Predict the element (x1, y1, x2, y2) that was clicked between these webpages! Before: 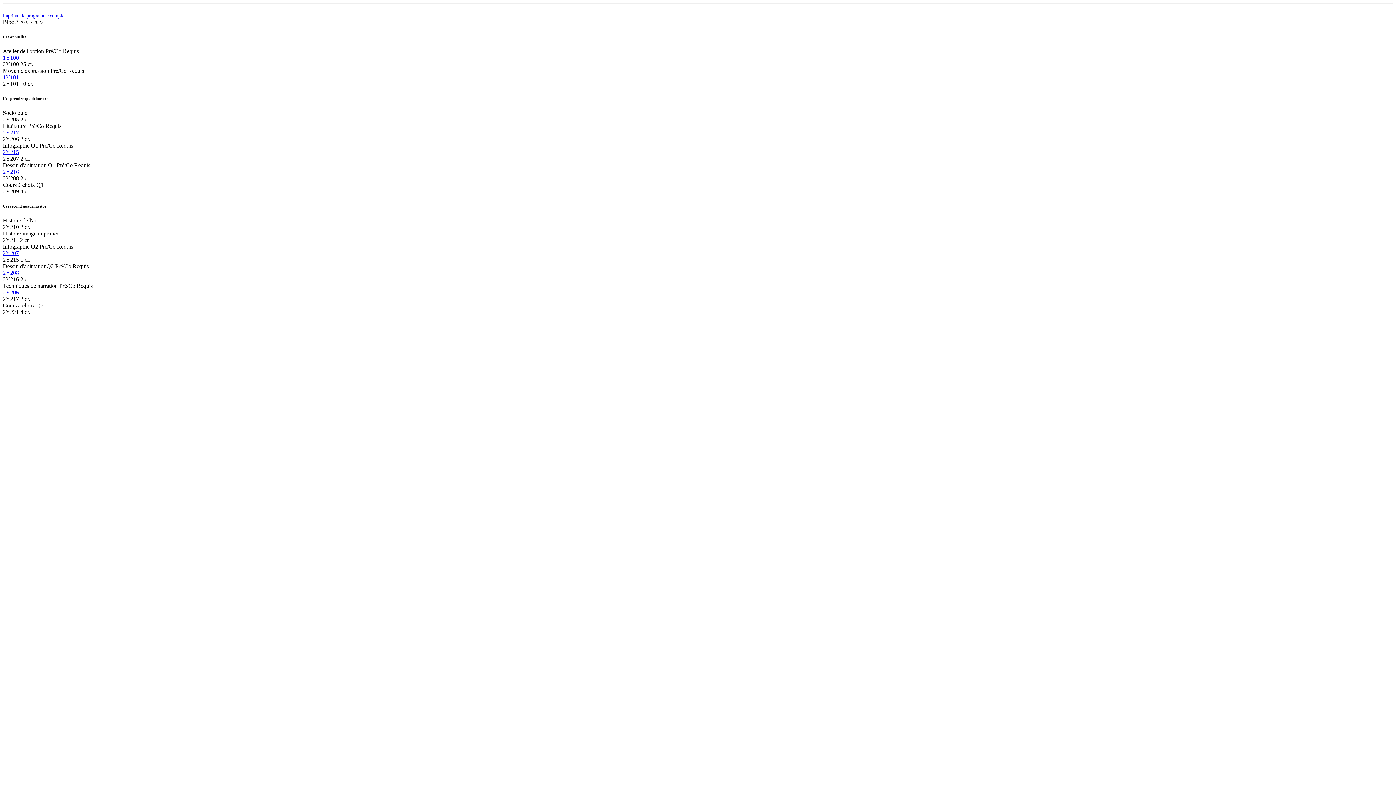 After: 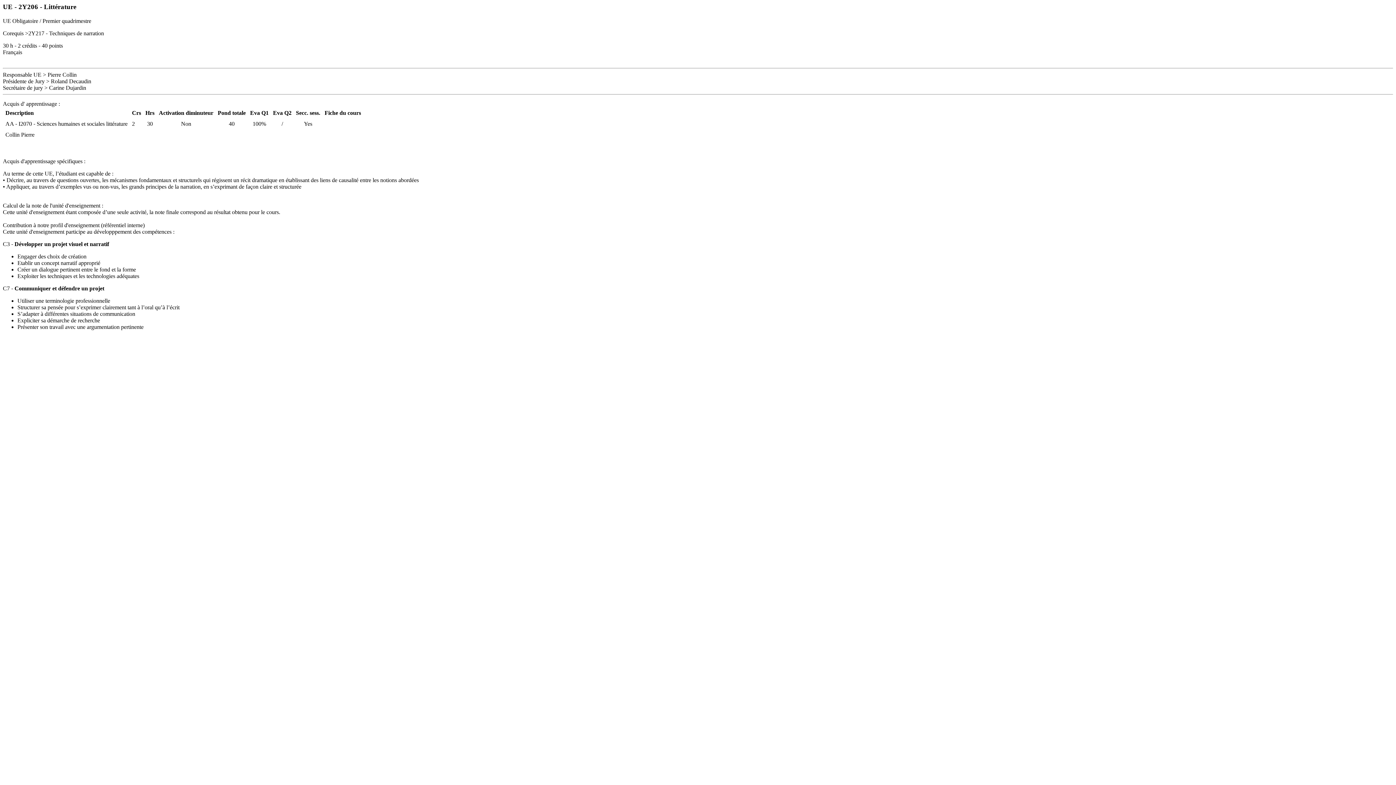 Action: bbox: (2, 289, 1393, 295) label: 2Y206